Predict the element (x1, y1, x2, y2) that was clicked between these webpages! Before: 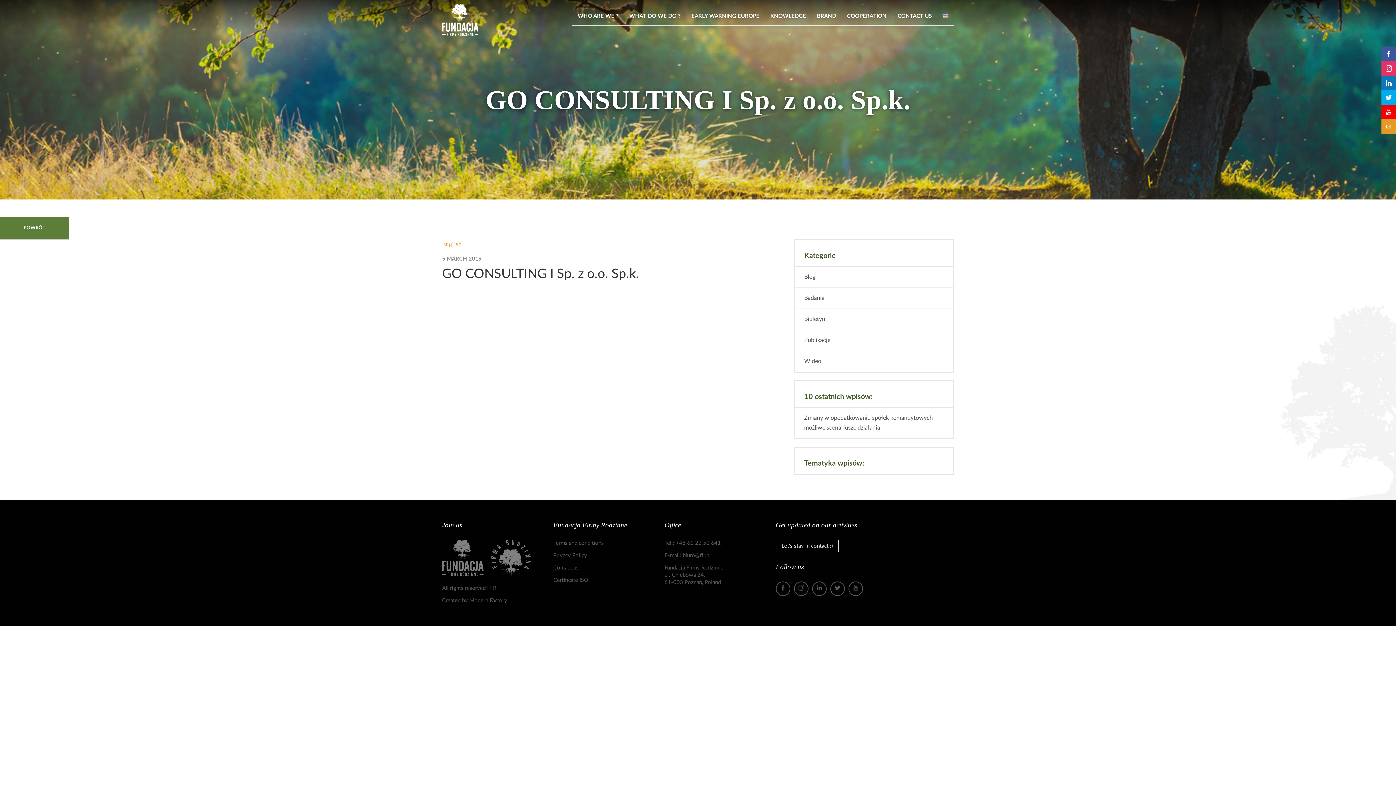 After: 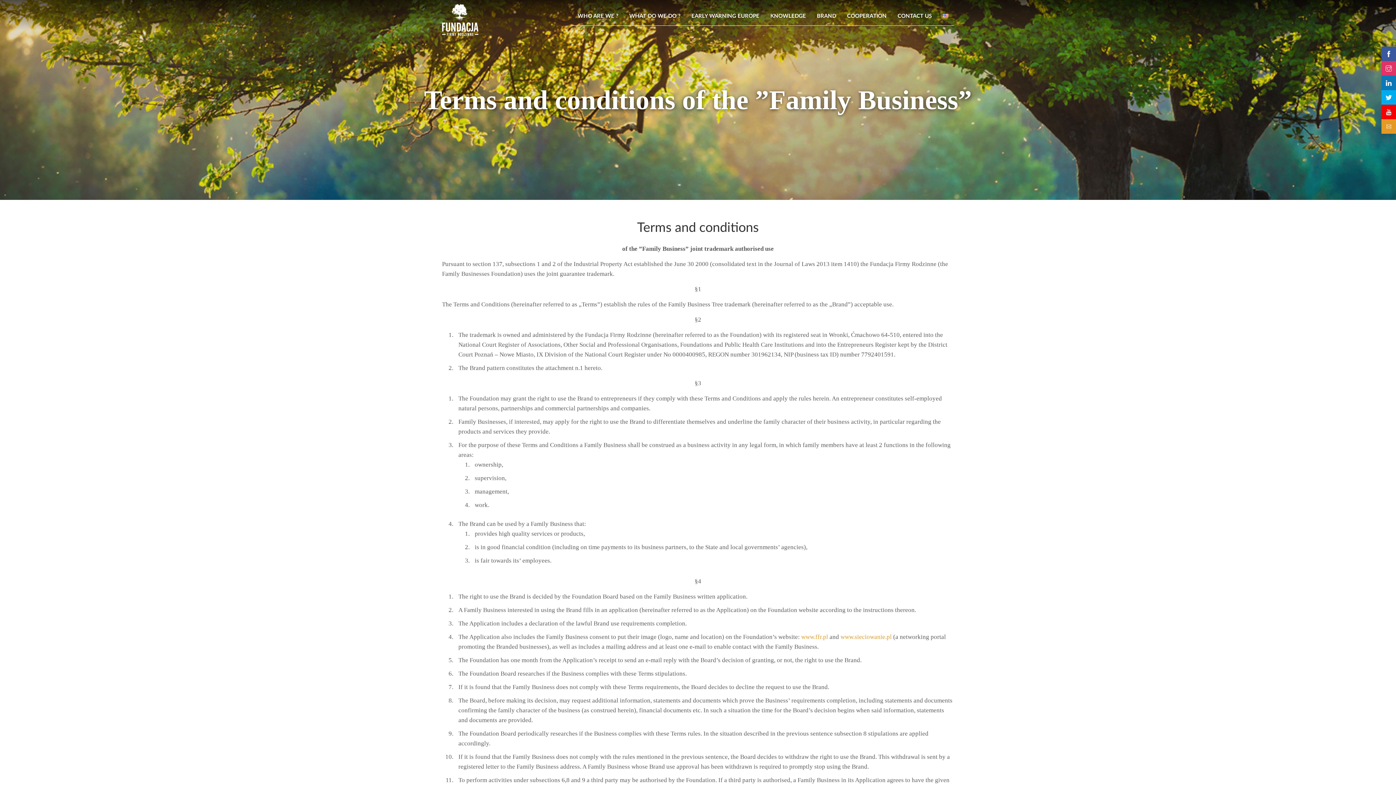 Action: label: Terms and conditions bbox: (553, 540, 604, 546)